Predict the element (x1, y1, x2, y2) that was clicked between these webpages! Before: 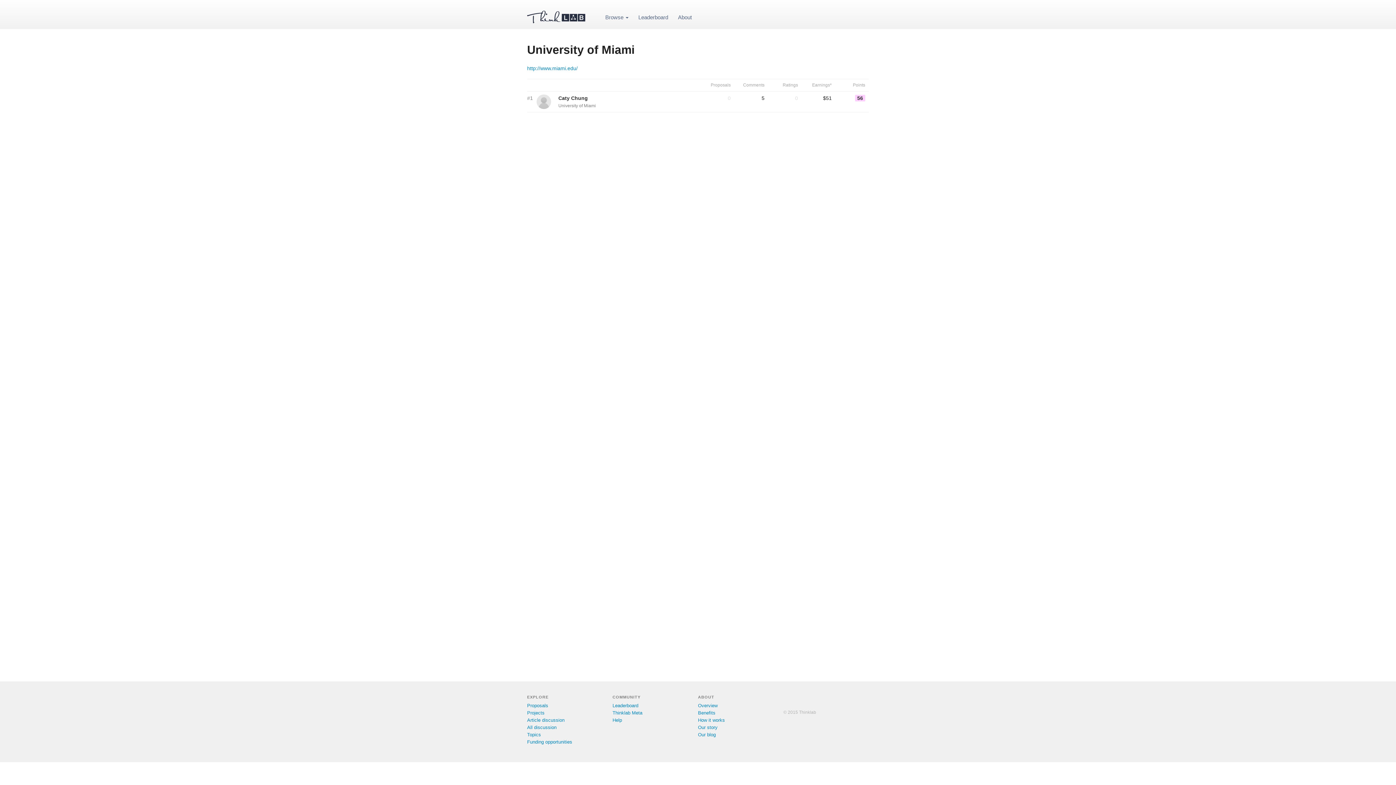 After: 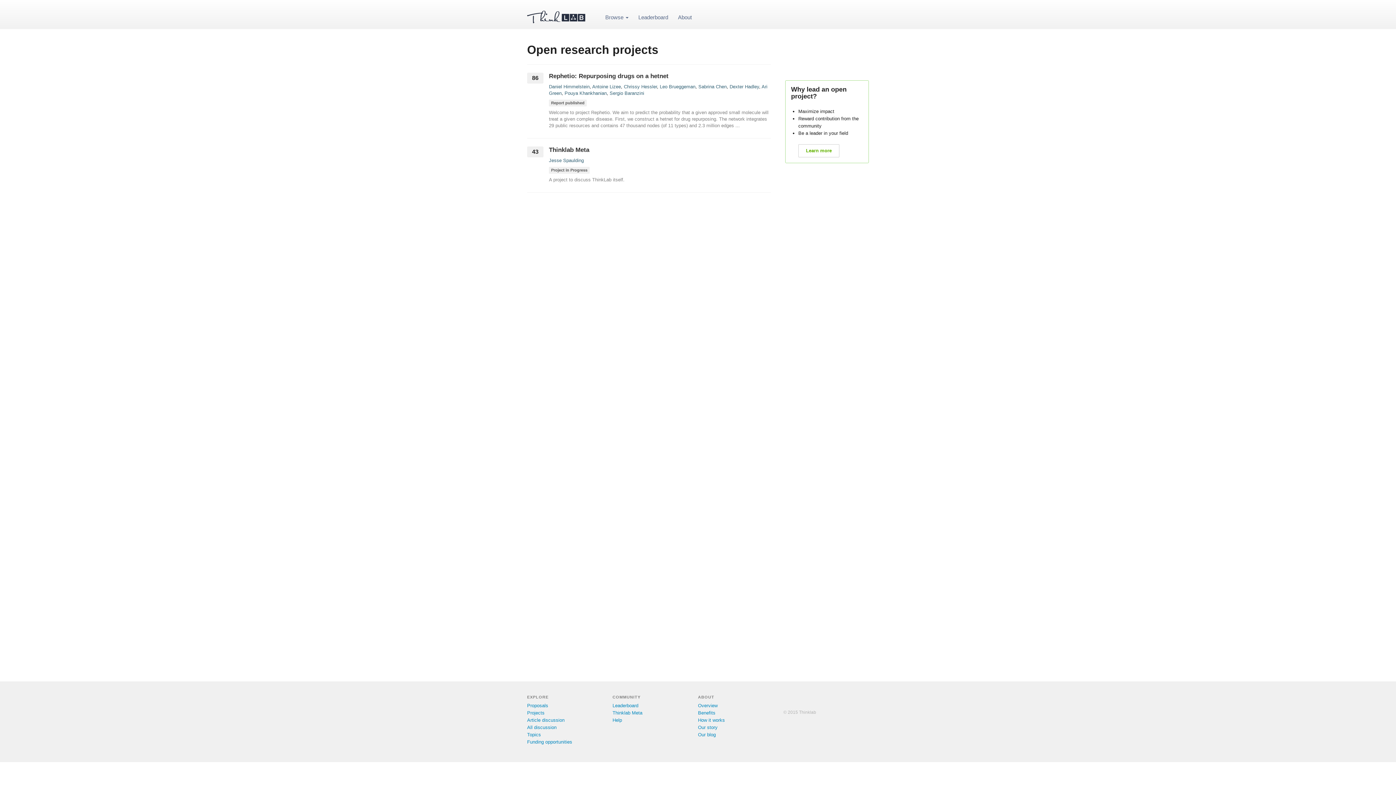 Action: label: Projects bbox: (527, 710, 544, 716)